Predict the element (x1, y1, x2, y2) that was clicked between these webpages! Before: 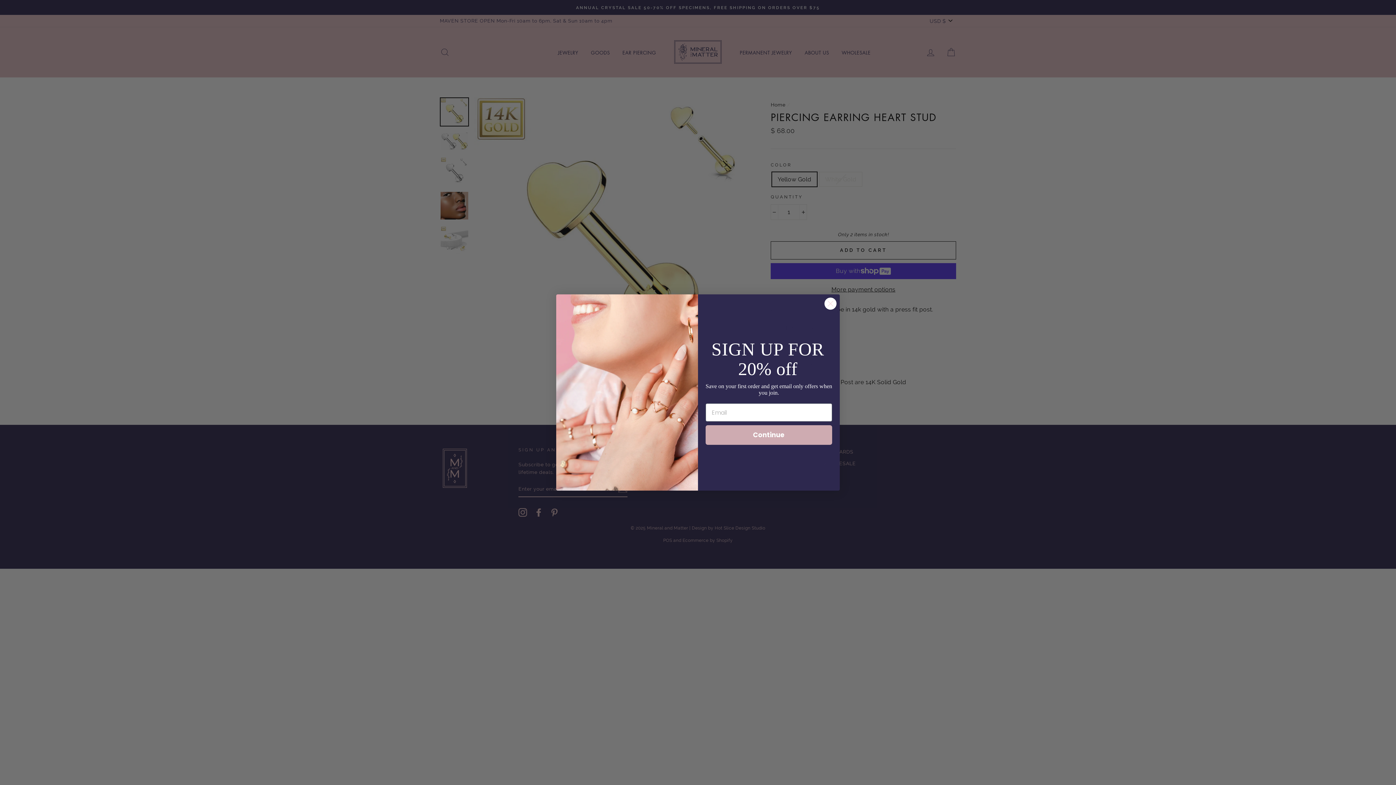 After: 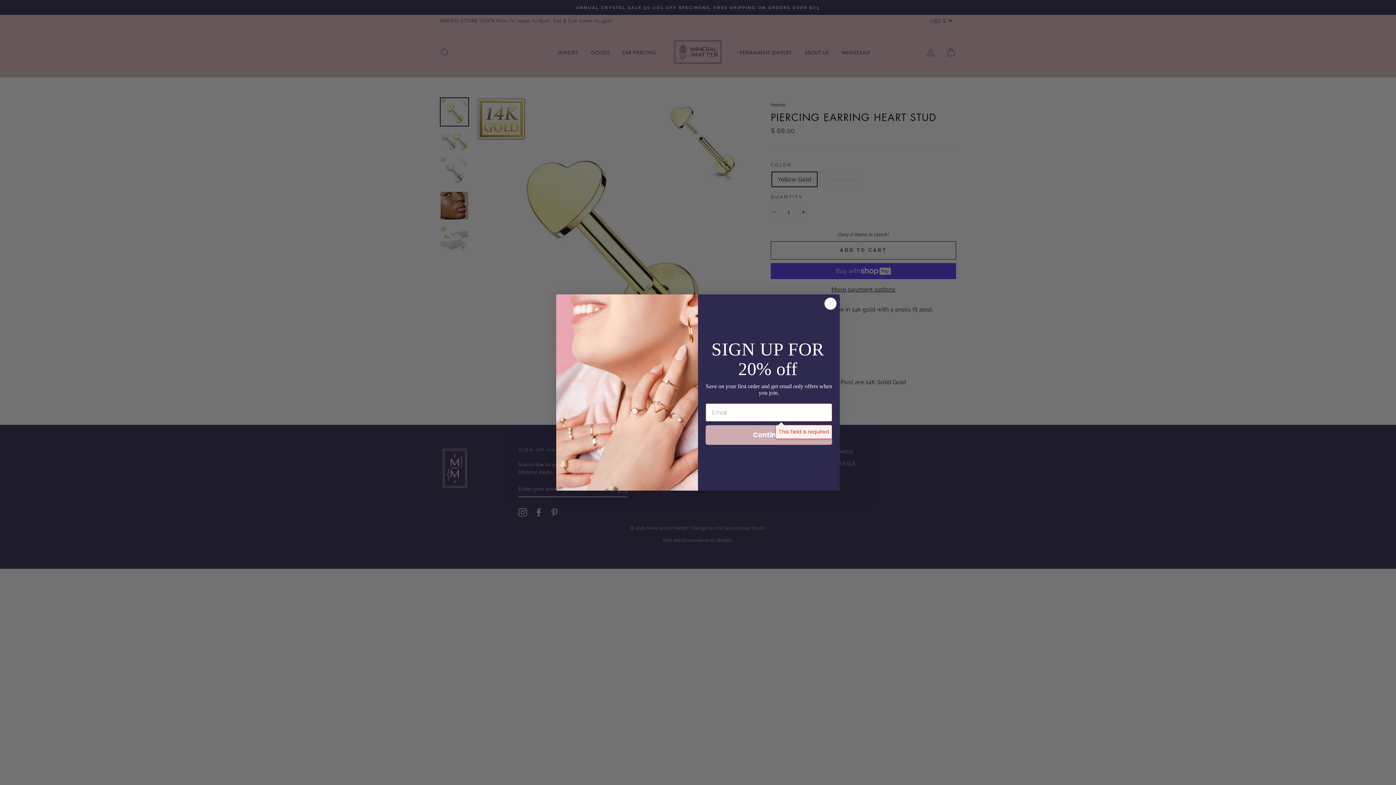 Action: label: Continue bbox: (705, 425, 832, 445)